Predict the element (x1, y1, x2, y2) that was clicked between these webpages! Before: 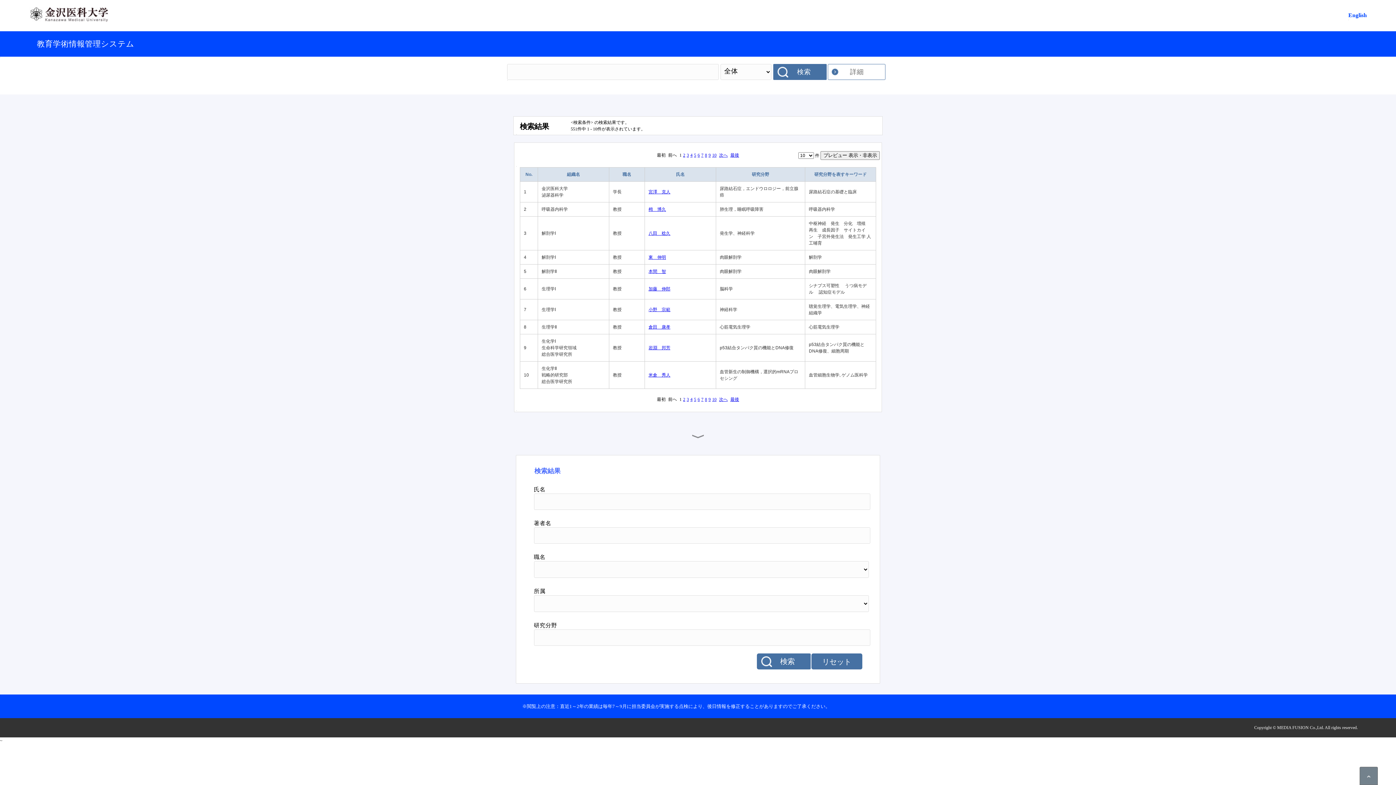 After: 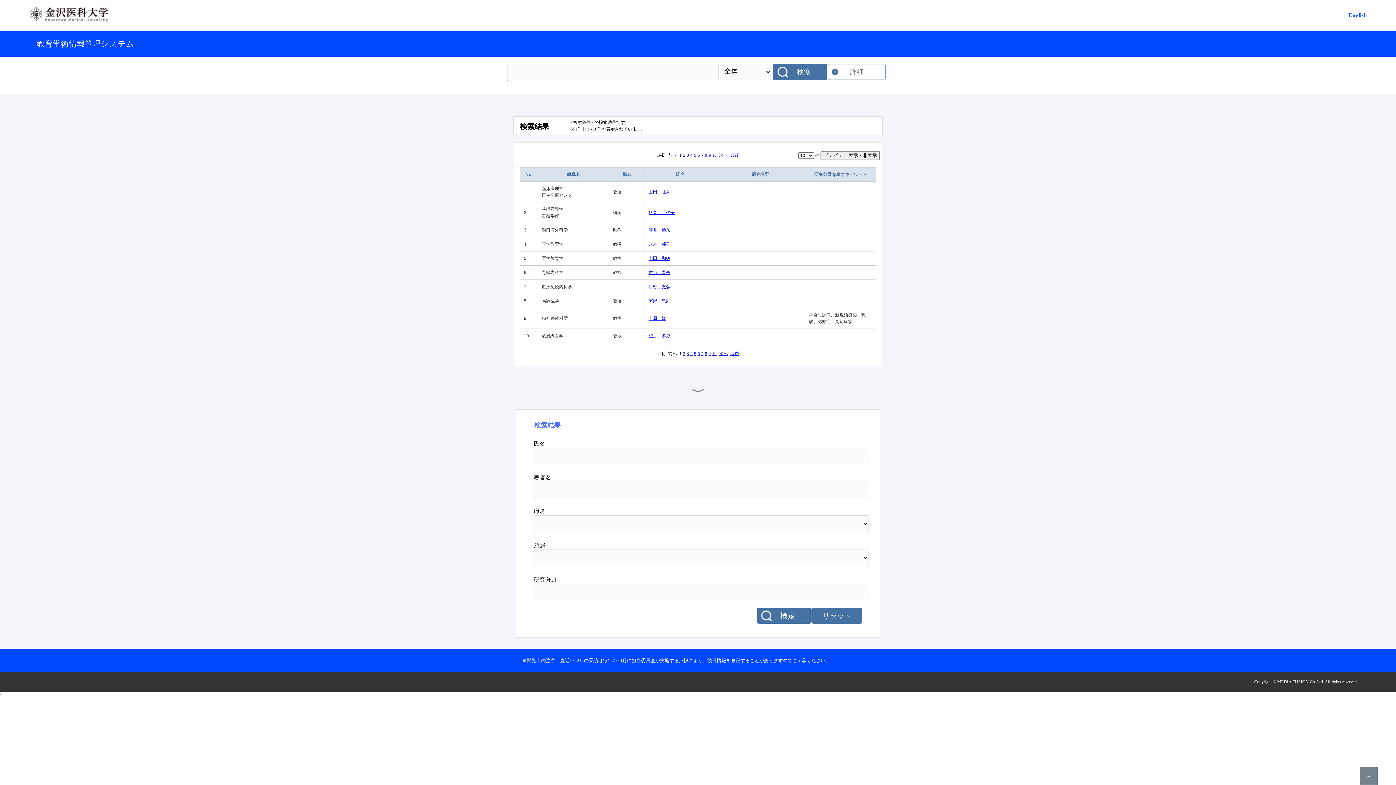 Action: bbox: (752, 172, 769, 177) label: 研究分野